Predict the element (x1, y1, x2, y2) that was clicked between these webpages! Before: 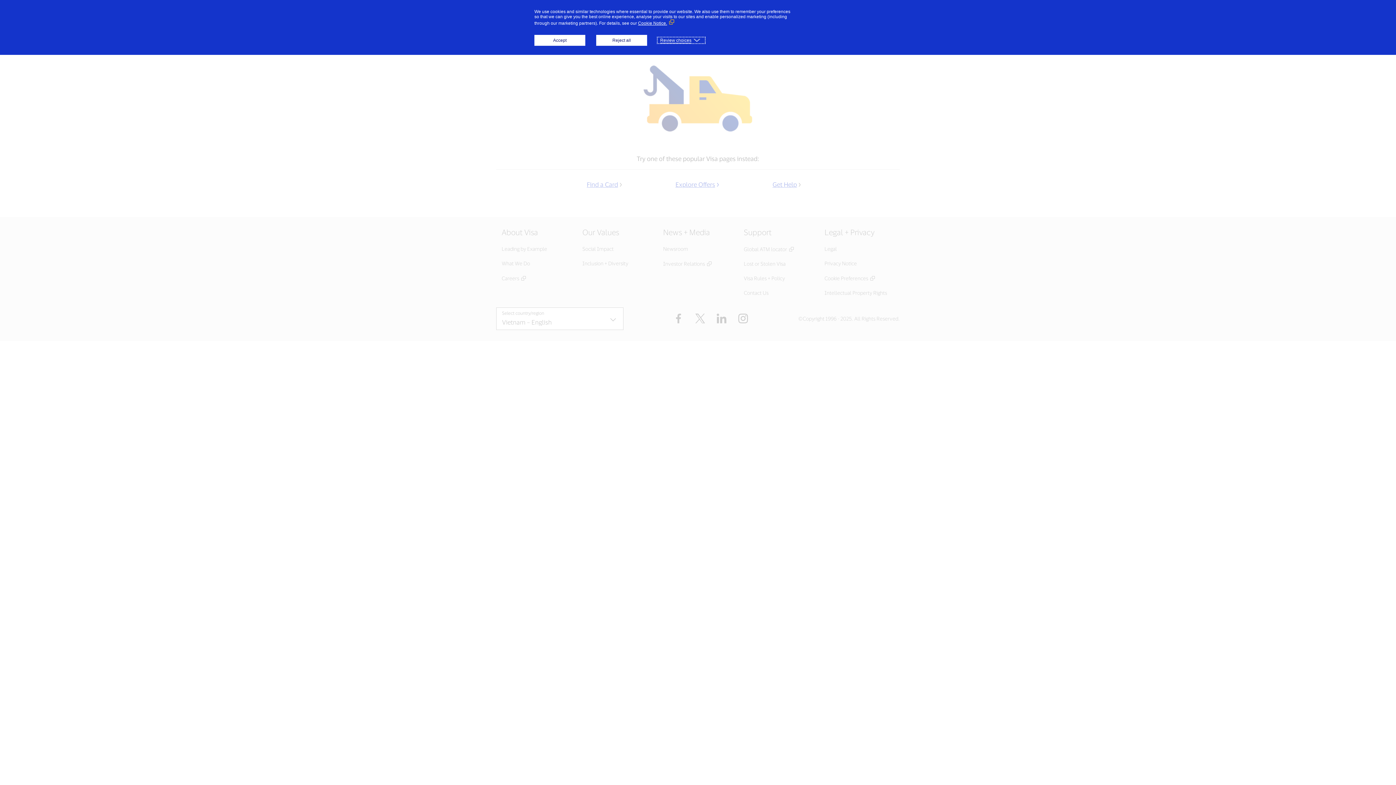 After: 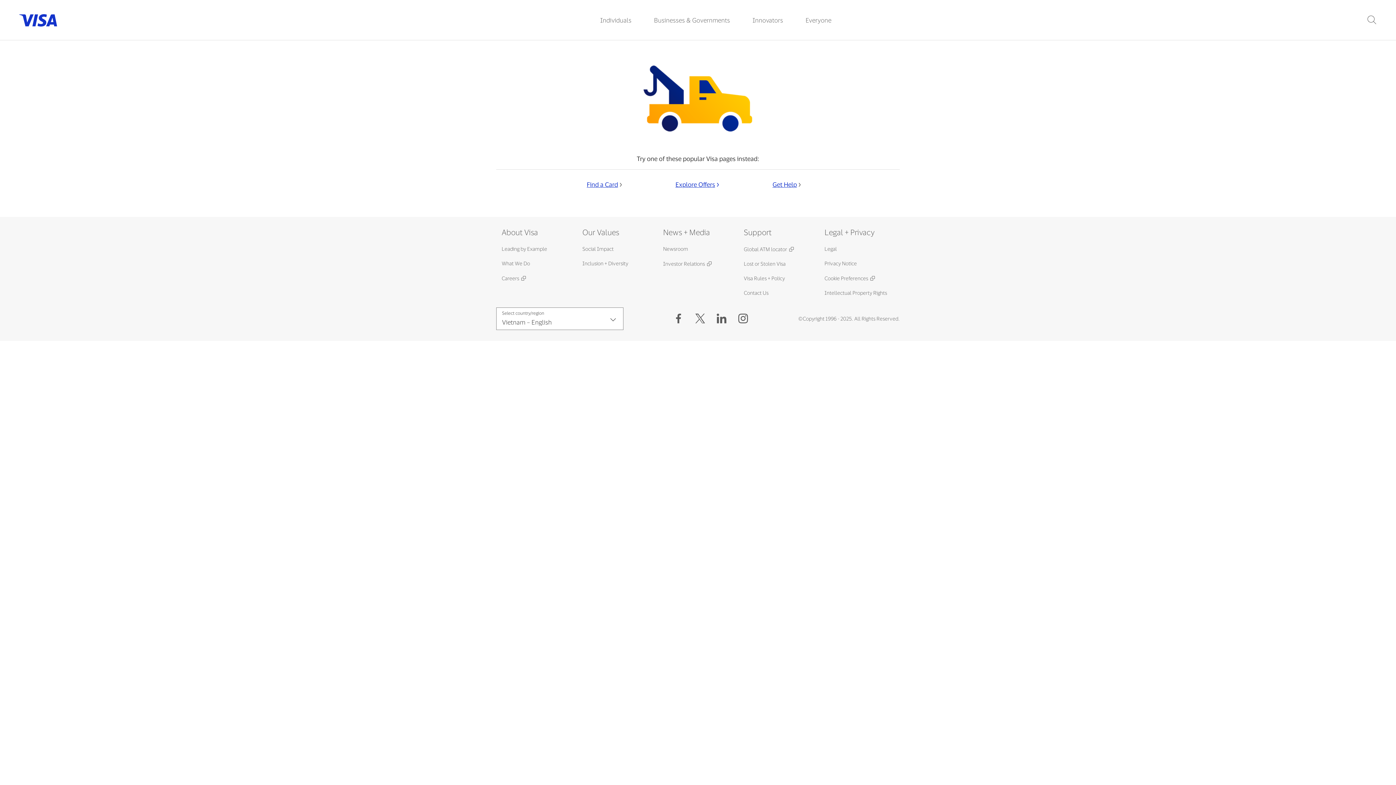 Action: label: Reject all bbox: (596, 34, 647, 45)